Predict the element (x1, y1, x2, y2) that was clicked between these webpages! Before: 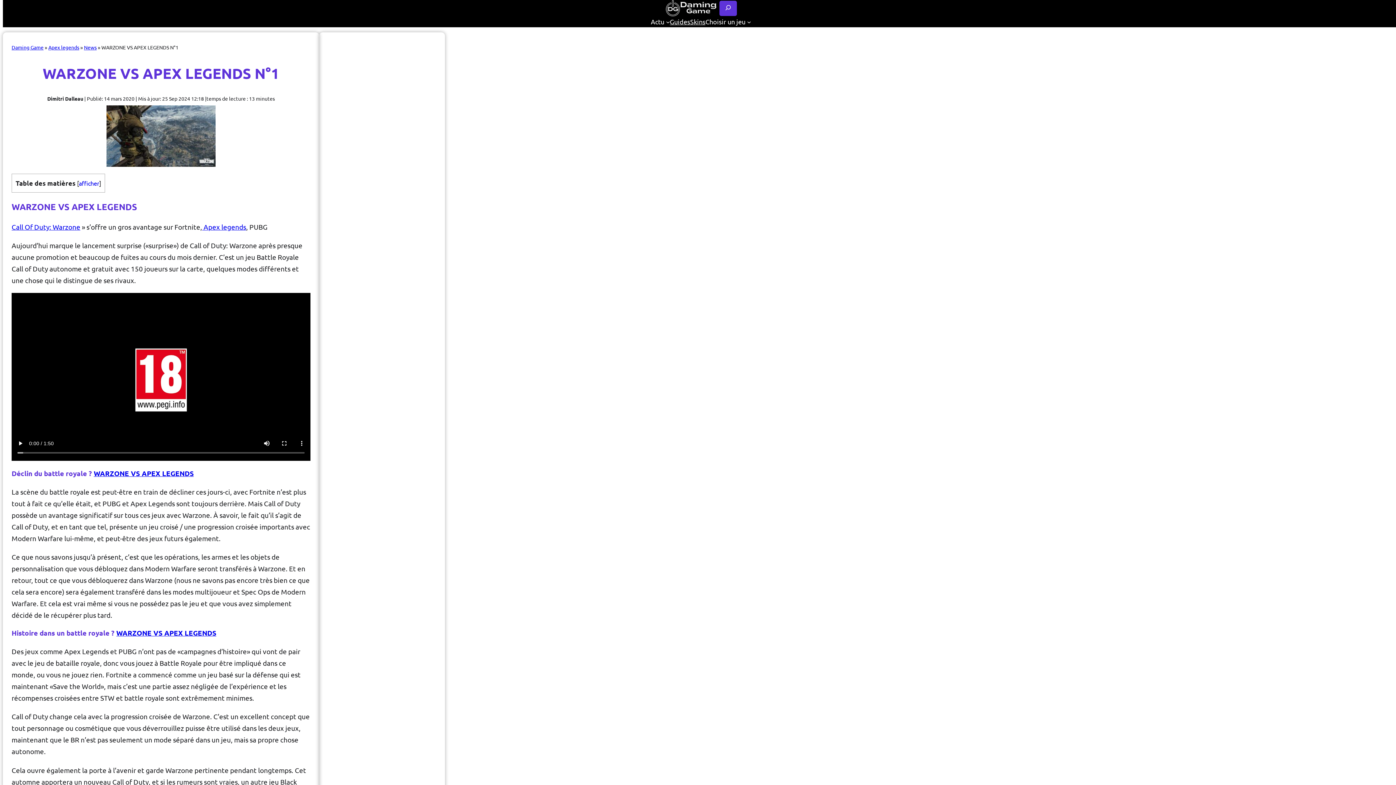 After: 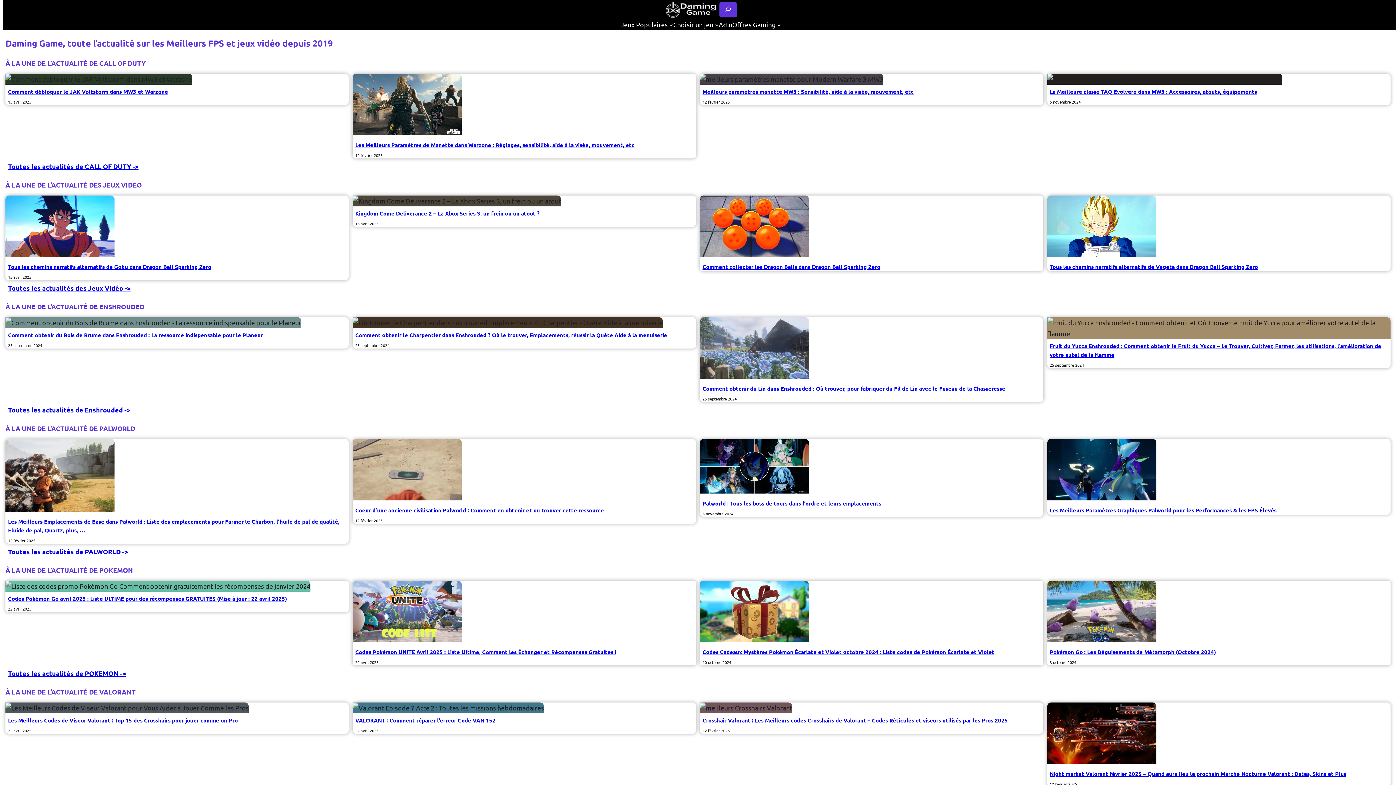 Action: label: Daming Game bbox: (11, 43, 43, 50)